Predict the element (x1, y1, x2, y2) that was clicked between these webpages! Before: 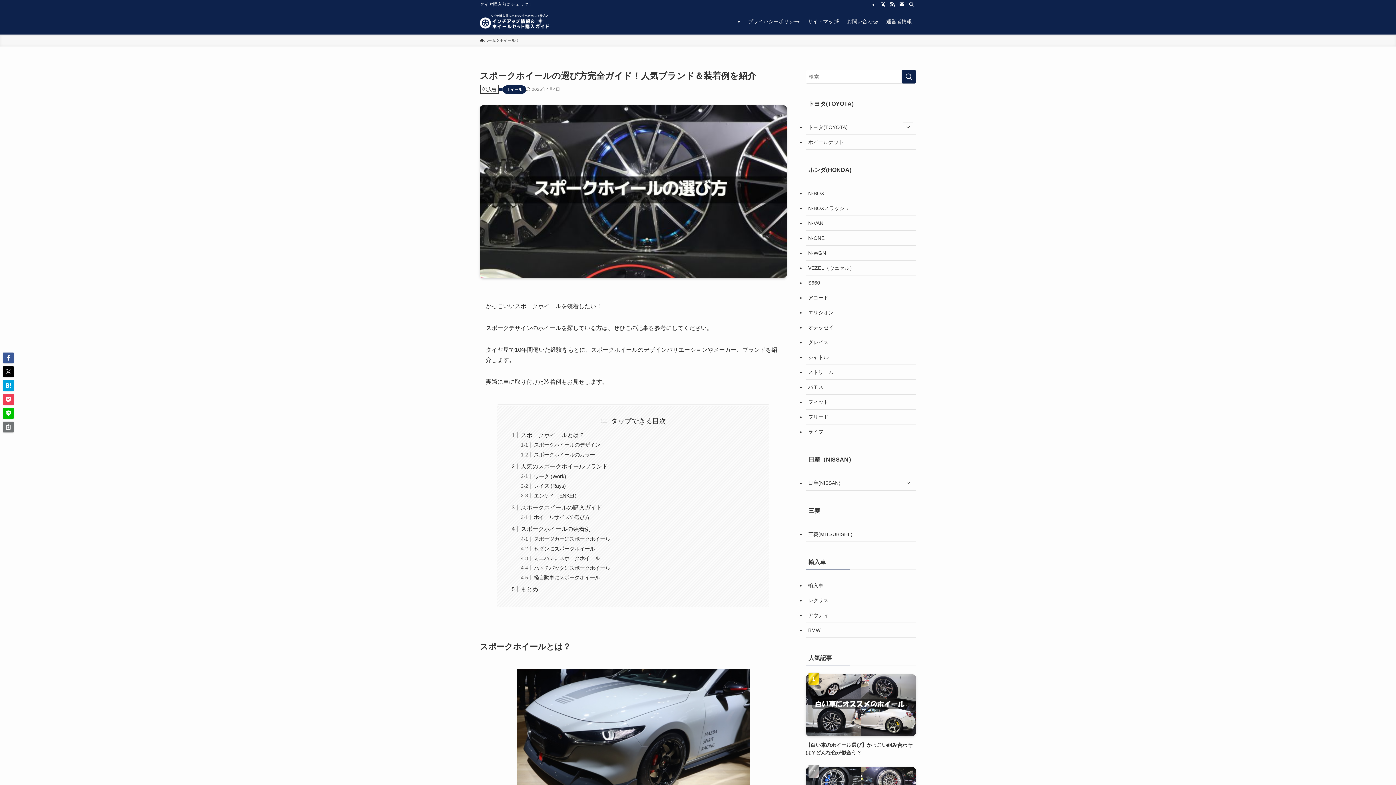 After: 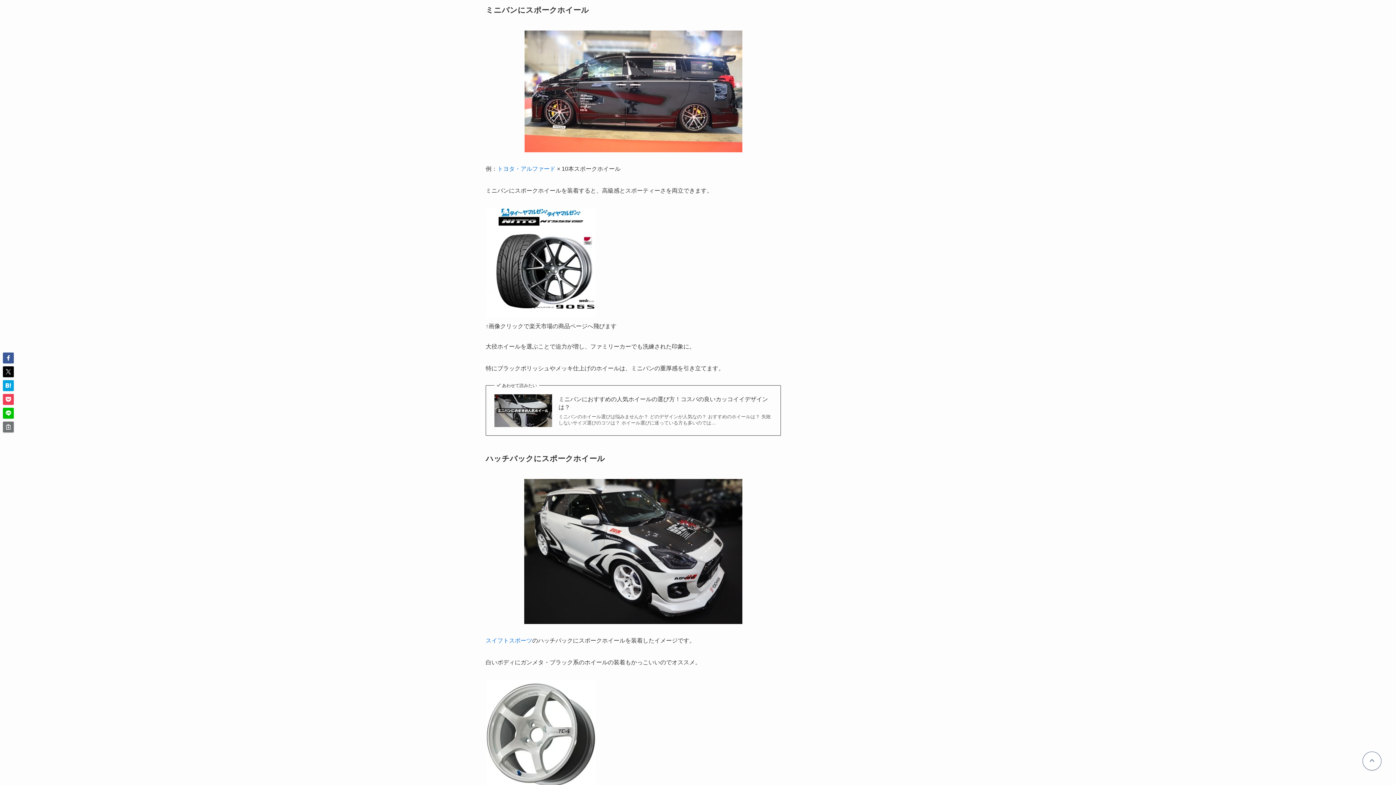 Action: label: ミニバンにスポークホイール bbox: (533, 555, 600, 561)